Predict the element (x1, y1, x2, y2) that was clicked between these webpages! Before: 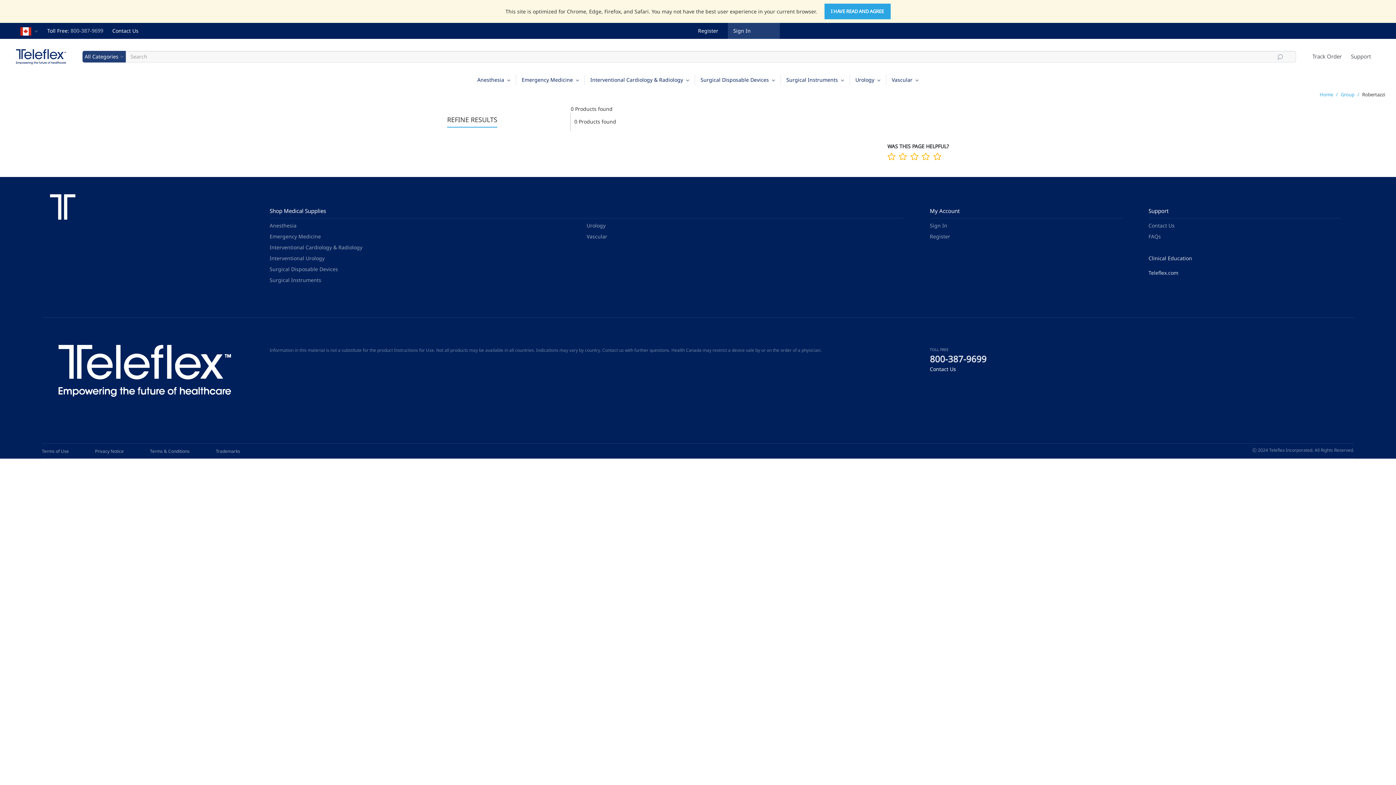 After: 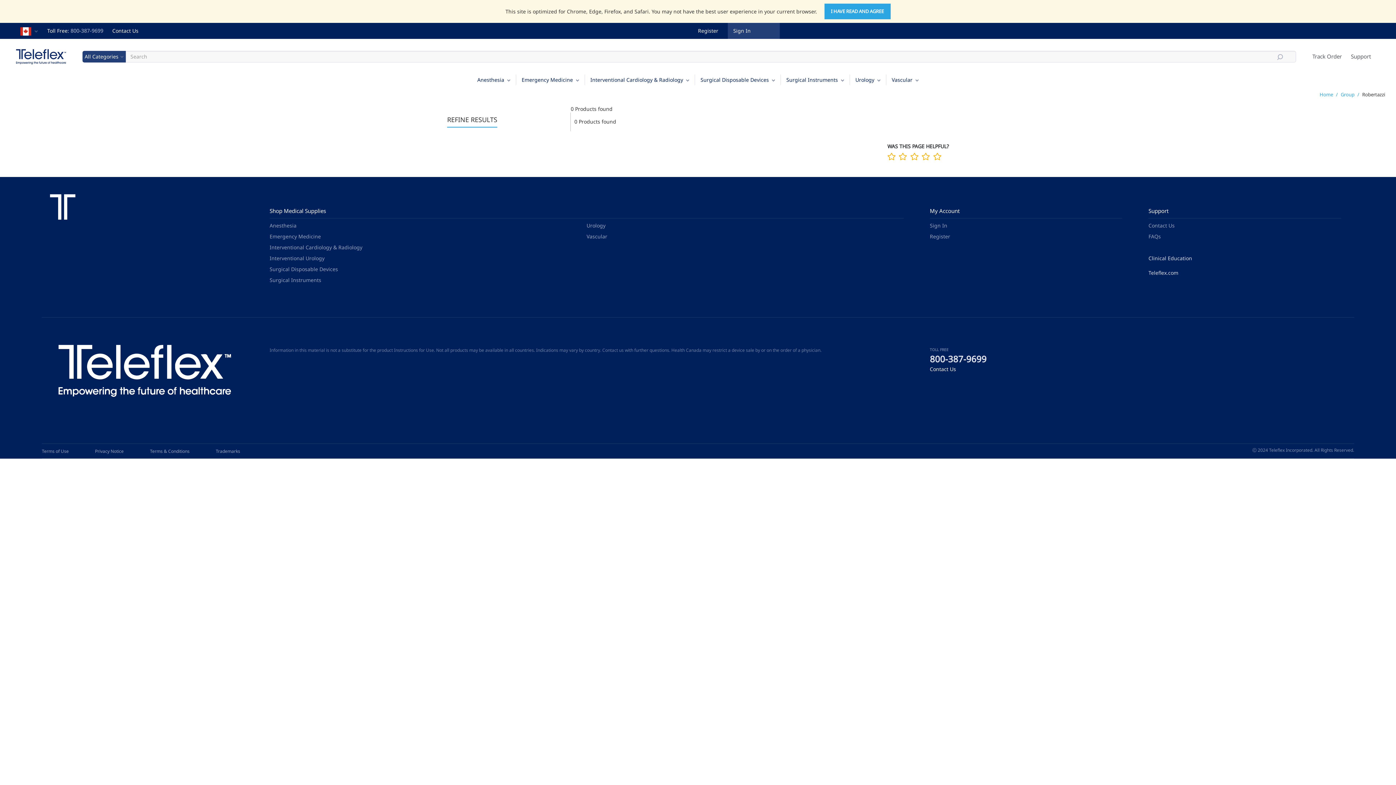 Action: bbox: (1148, 269, 1178, 276) label: Teleflex.com